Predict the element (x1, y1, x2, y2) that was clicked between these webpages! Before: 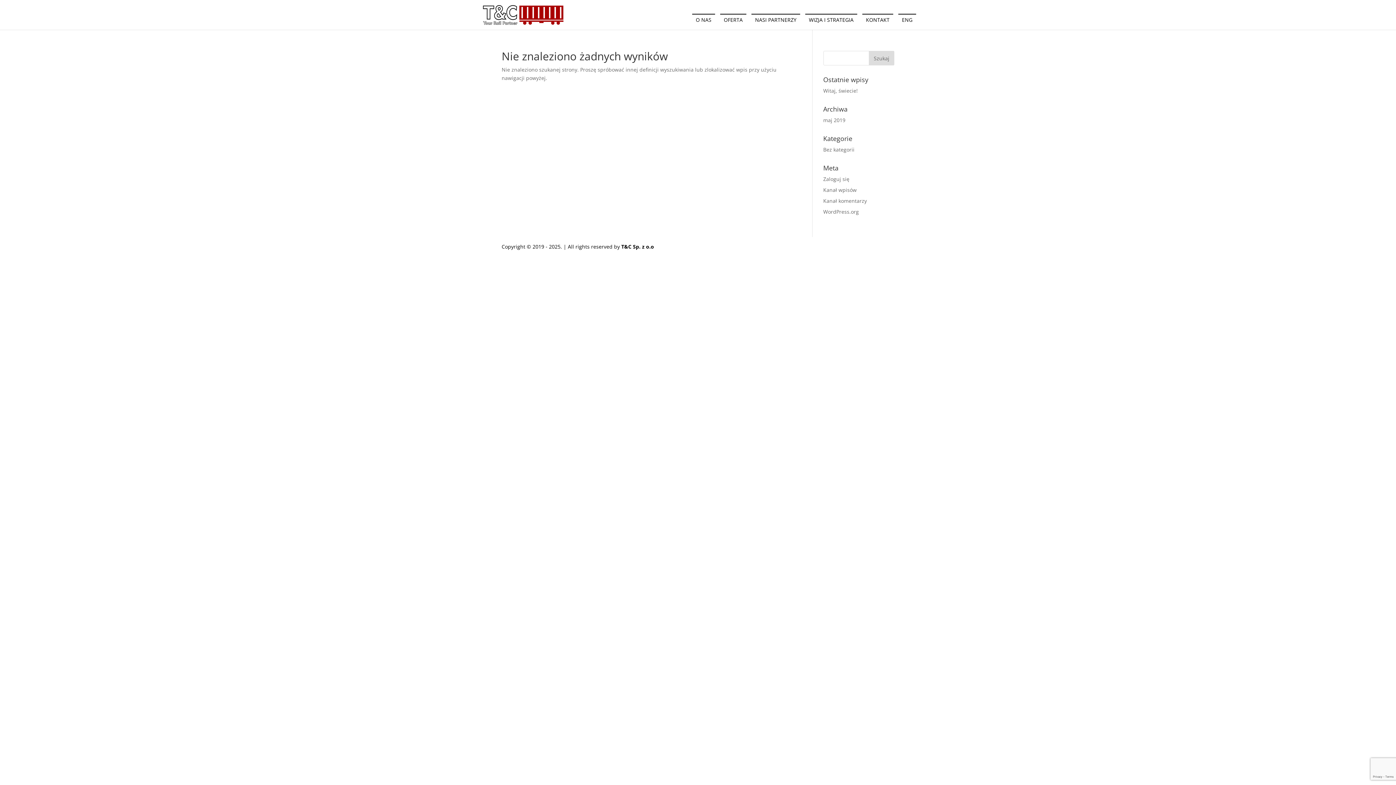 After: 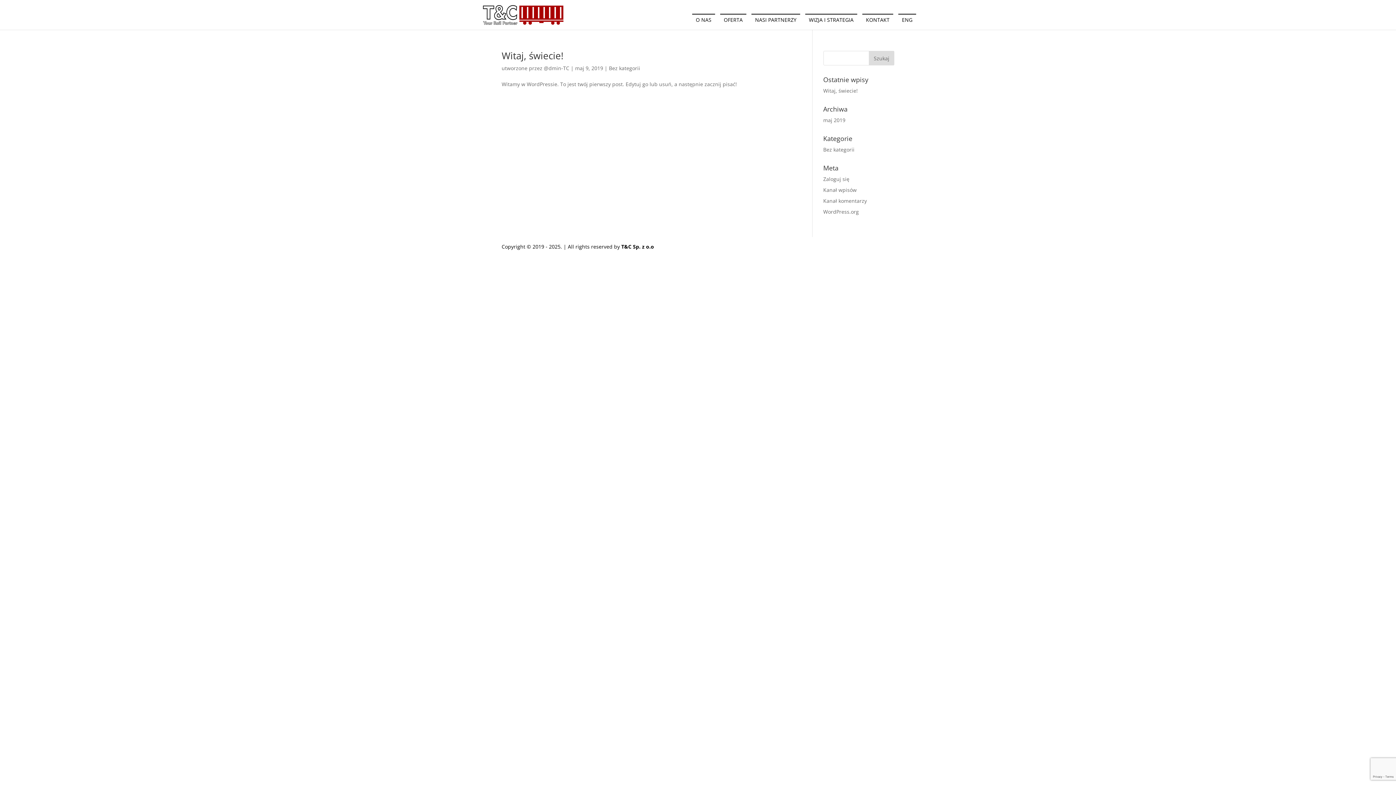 Action: bbox: (823, 116, 845, 123) label: maj 2019